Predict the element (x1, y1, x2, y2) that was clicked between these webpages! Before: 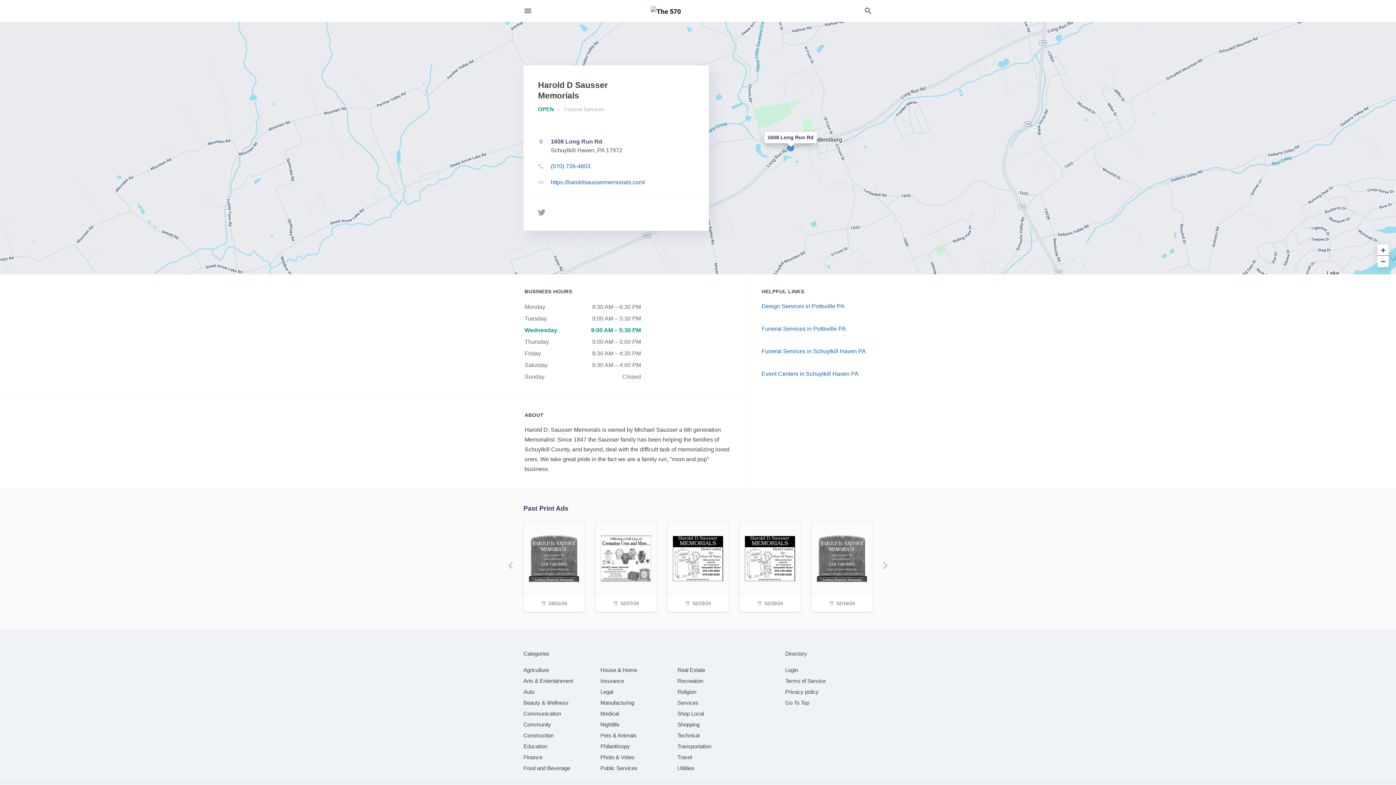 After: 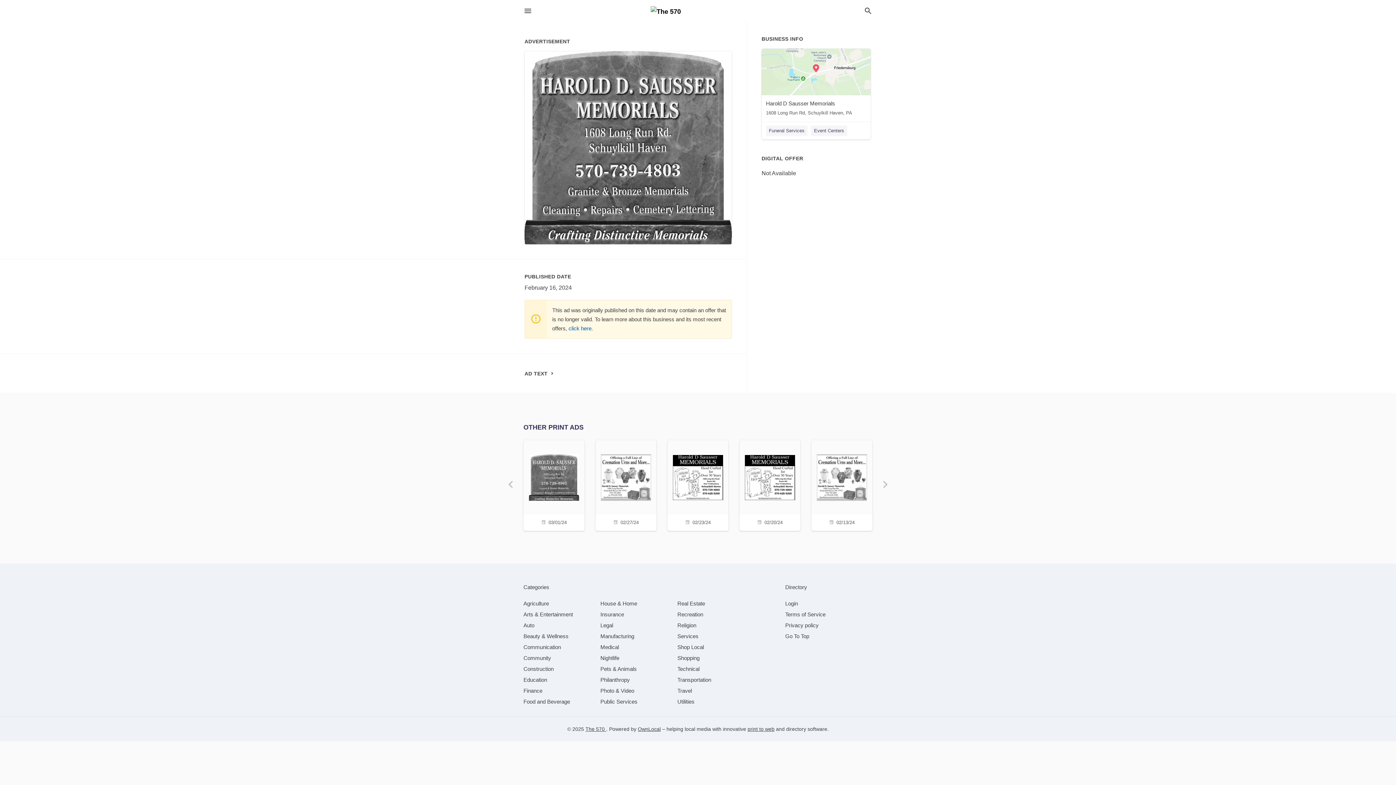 Action: bbox: (816, 521, 868, 610) label: 02/16/24